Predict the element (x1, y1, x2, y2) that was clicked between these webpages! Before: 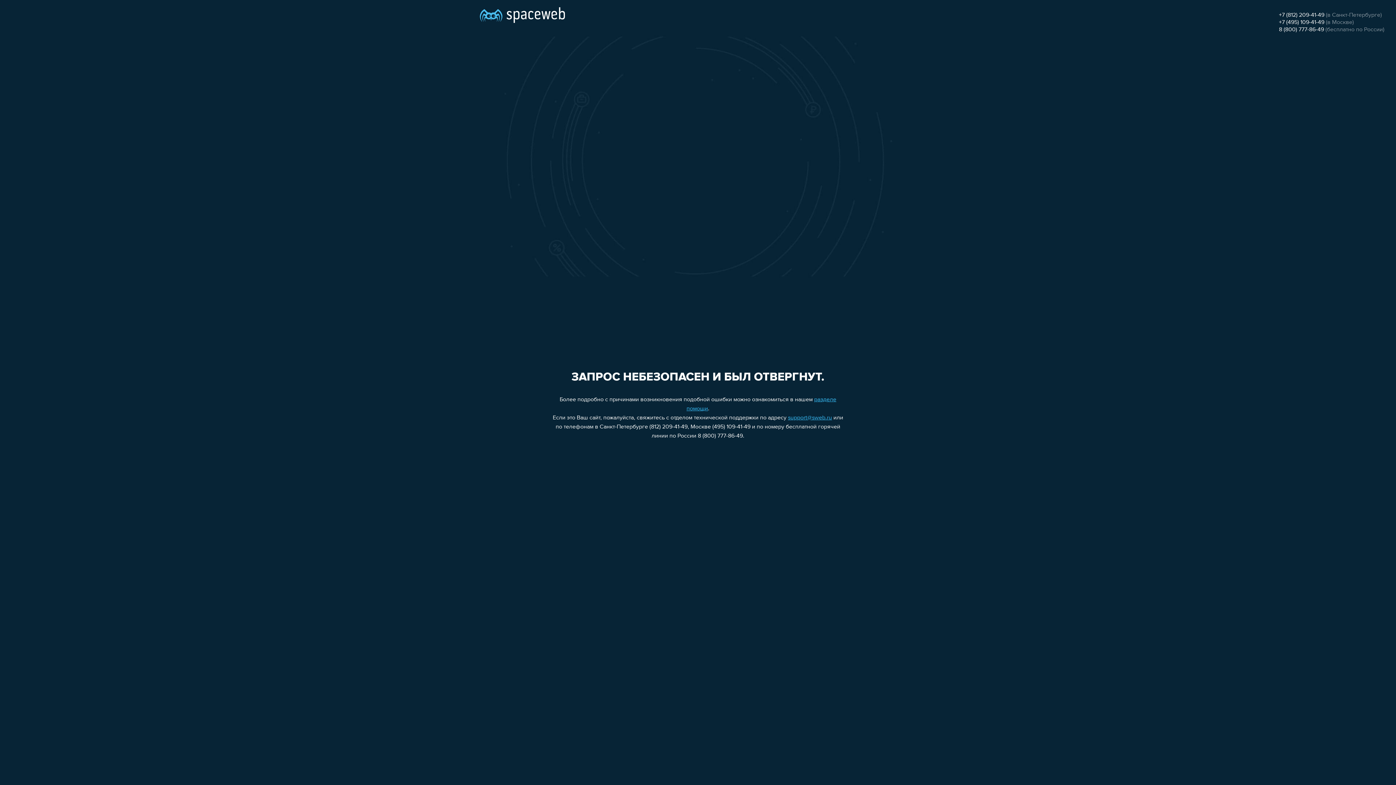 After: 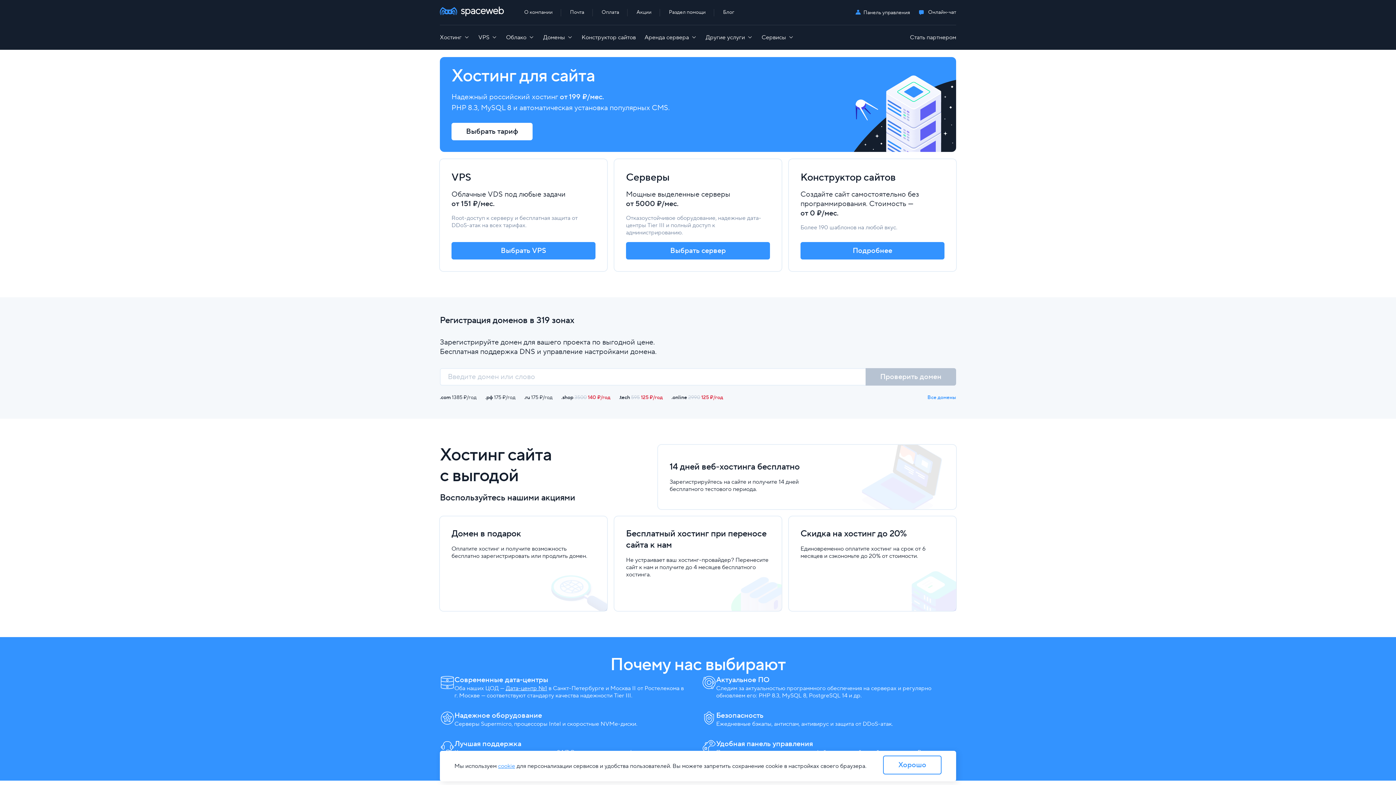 Action: bbox: (480, 0, 565, 25)